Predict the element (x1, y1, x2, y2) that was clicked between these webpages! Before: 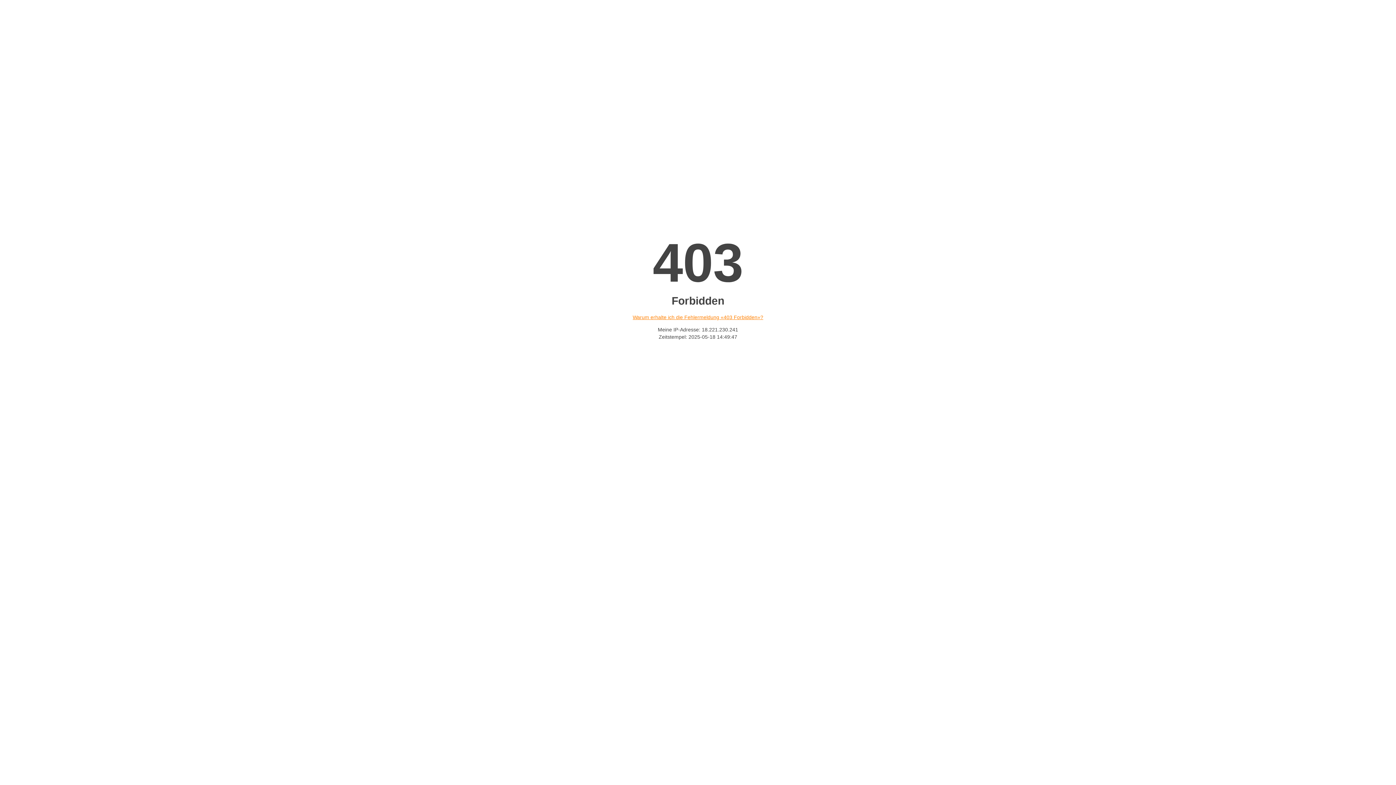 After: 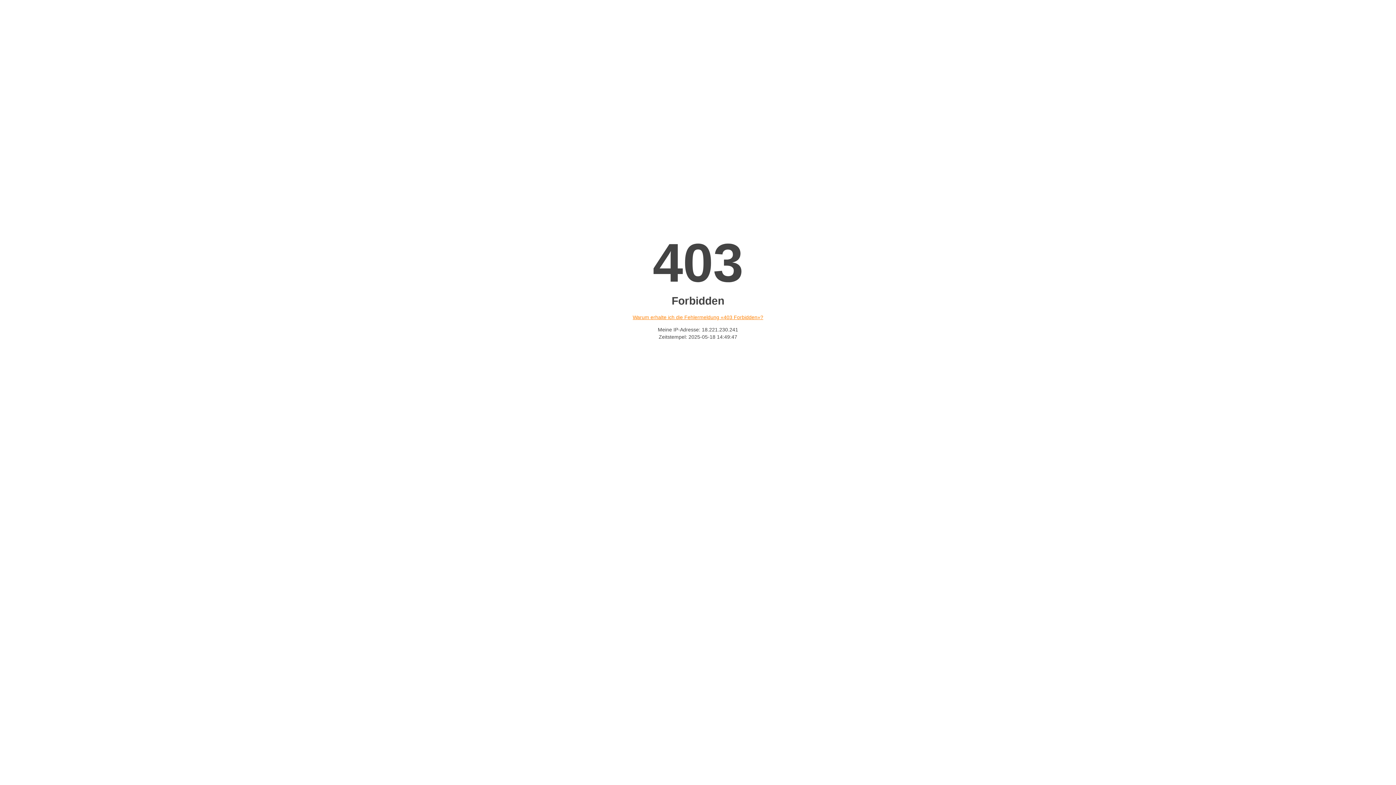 Action: label: Warum erhalte ich die Fehlermeldung «403 Forbidden»? bbox: (632, 314, 763, 320)